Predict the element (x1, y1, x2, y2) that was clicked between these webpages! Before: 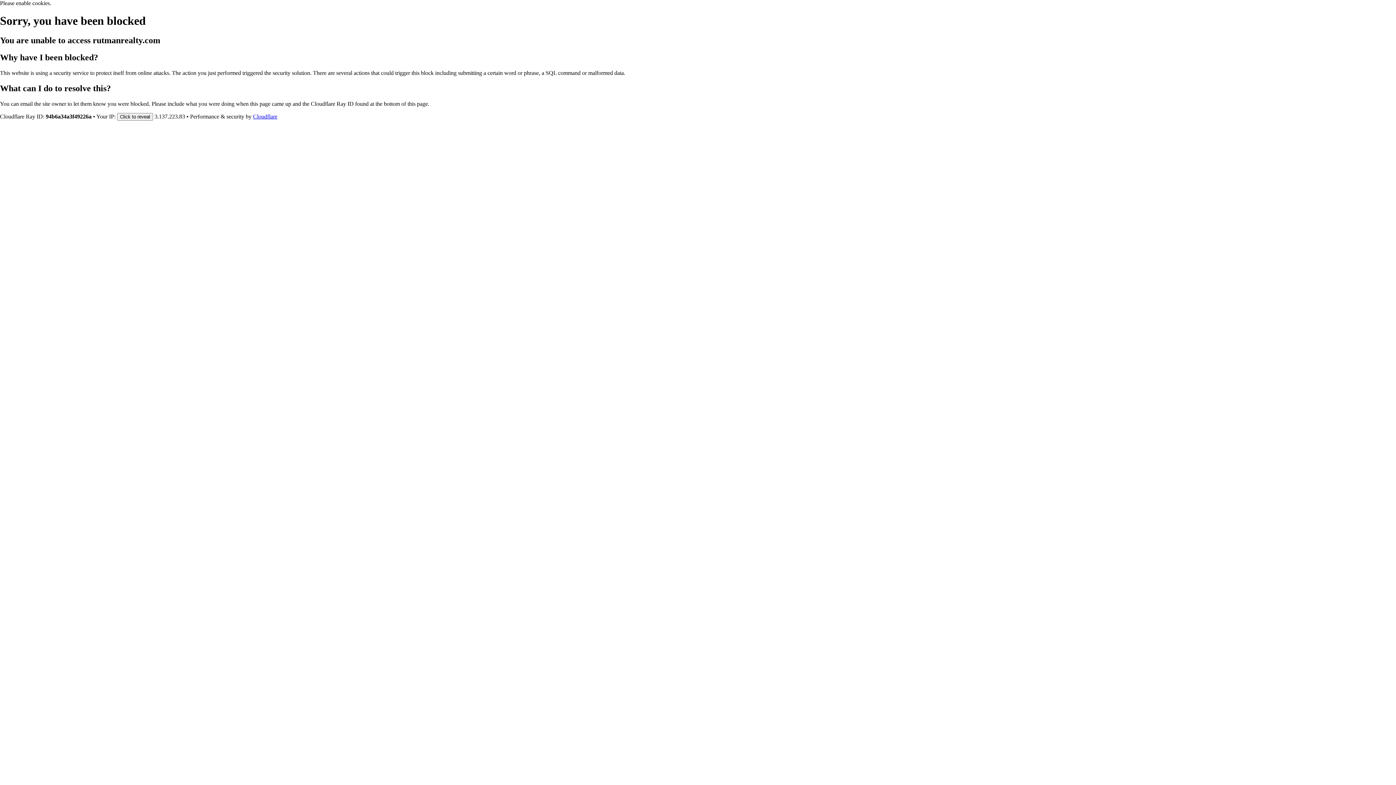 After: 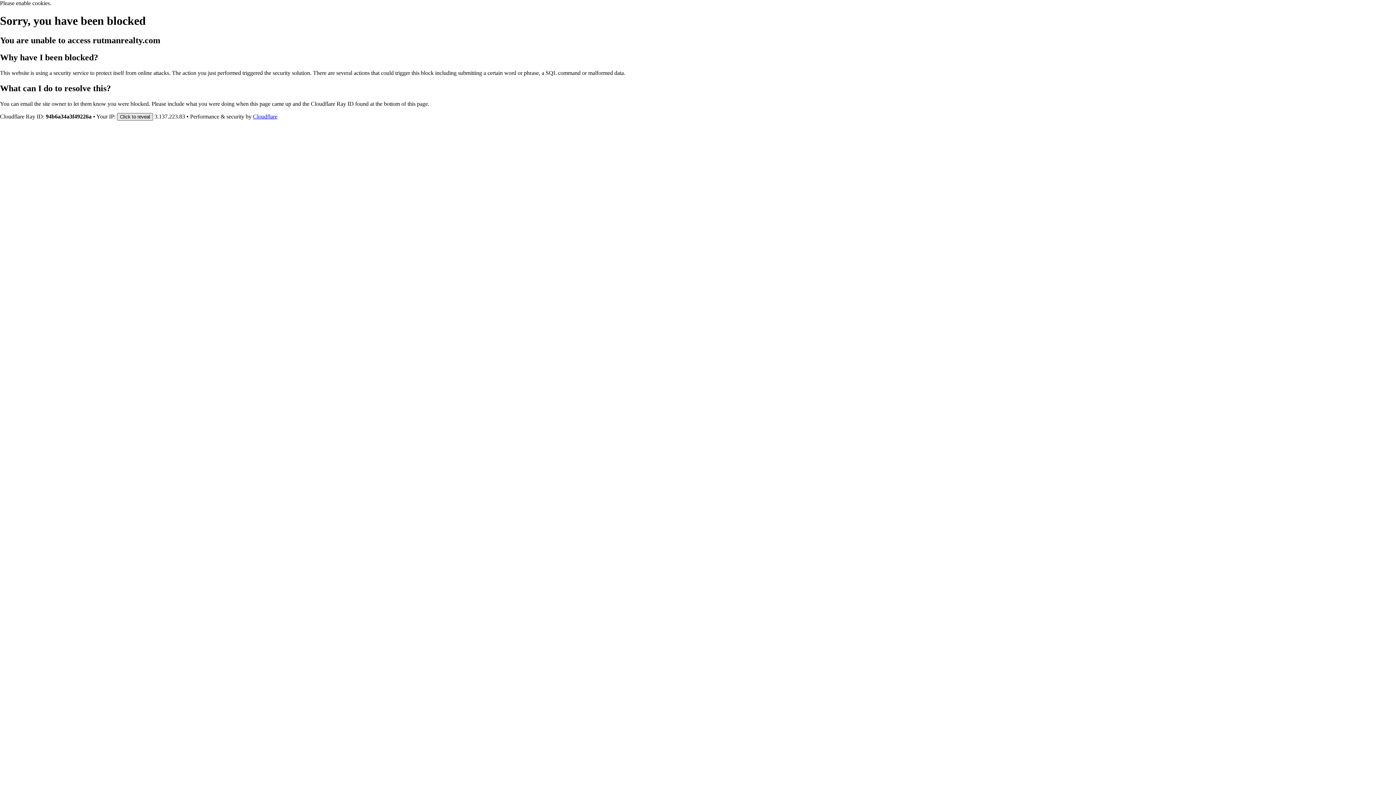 Action: bbox: (117, 112, 153, 120) label: Click to reveal